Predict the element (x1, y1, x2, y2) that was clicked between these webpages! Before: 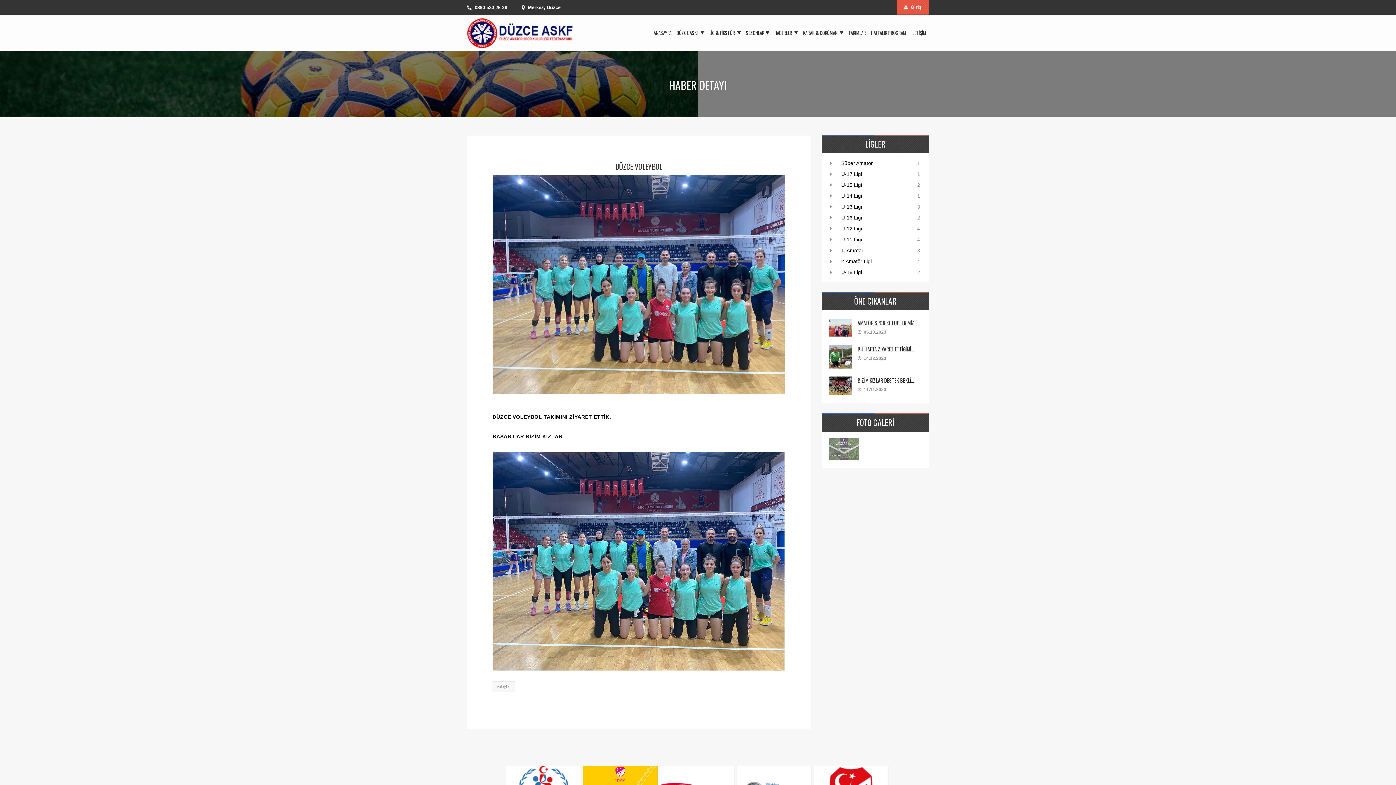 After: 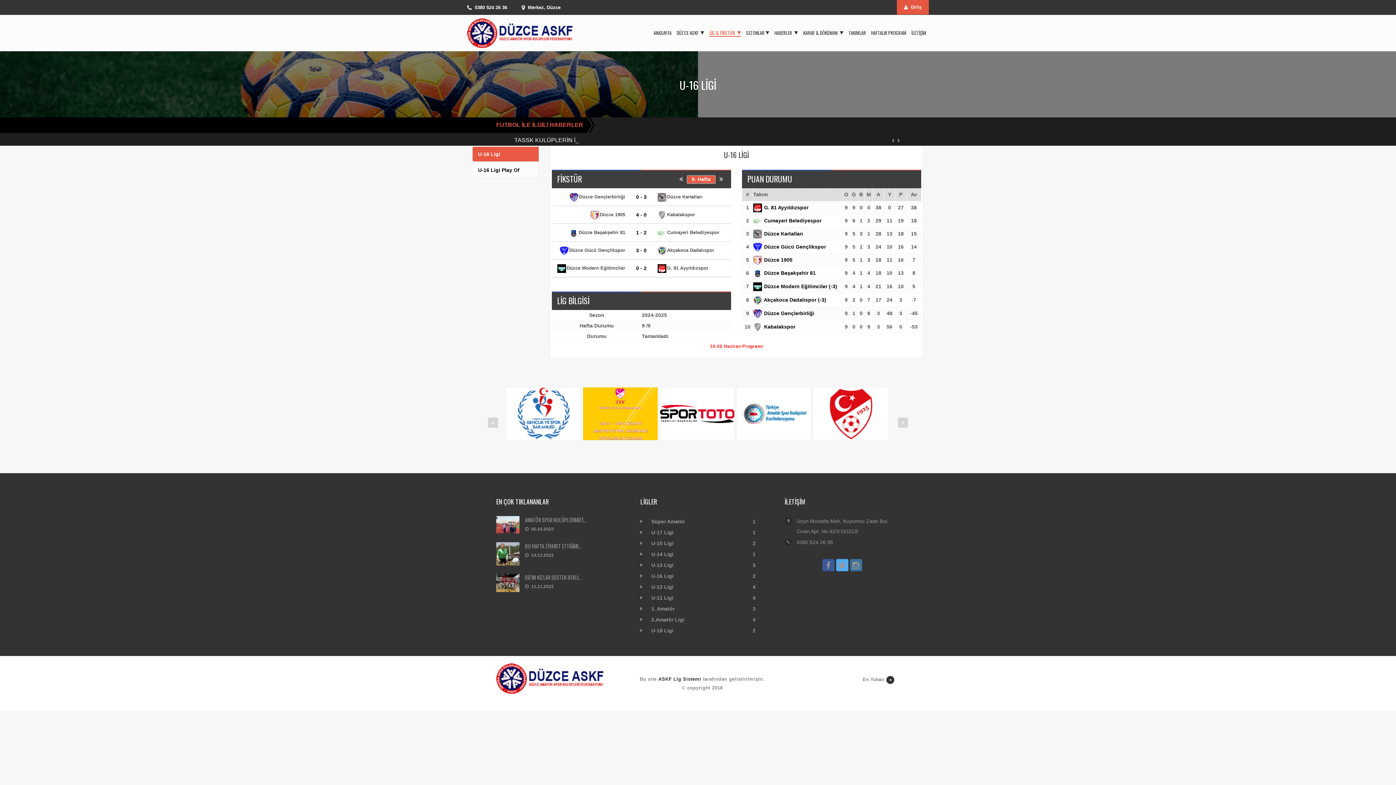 Action: label: U-16 Ligi bbox: (830, 212, 862, 222)